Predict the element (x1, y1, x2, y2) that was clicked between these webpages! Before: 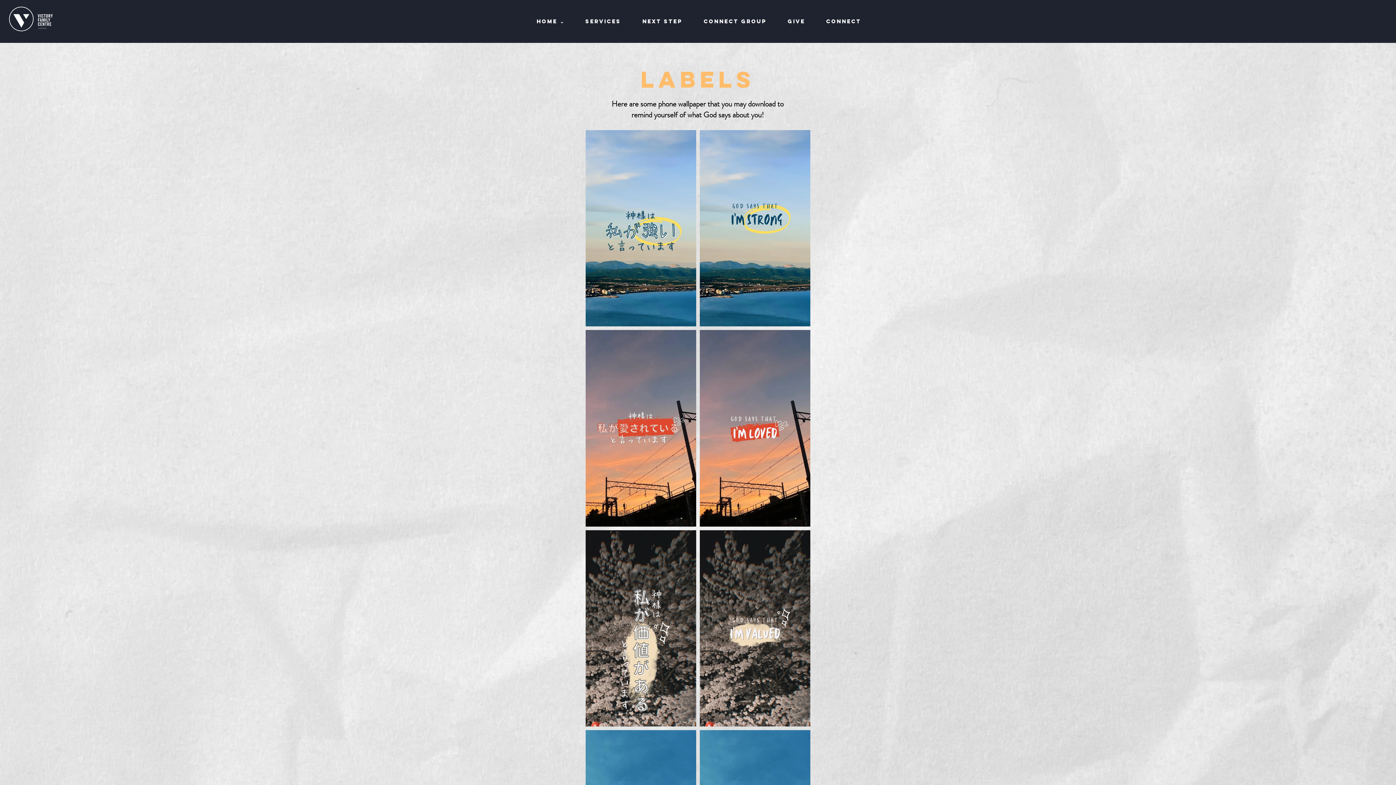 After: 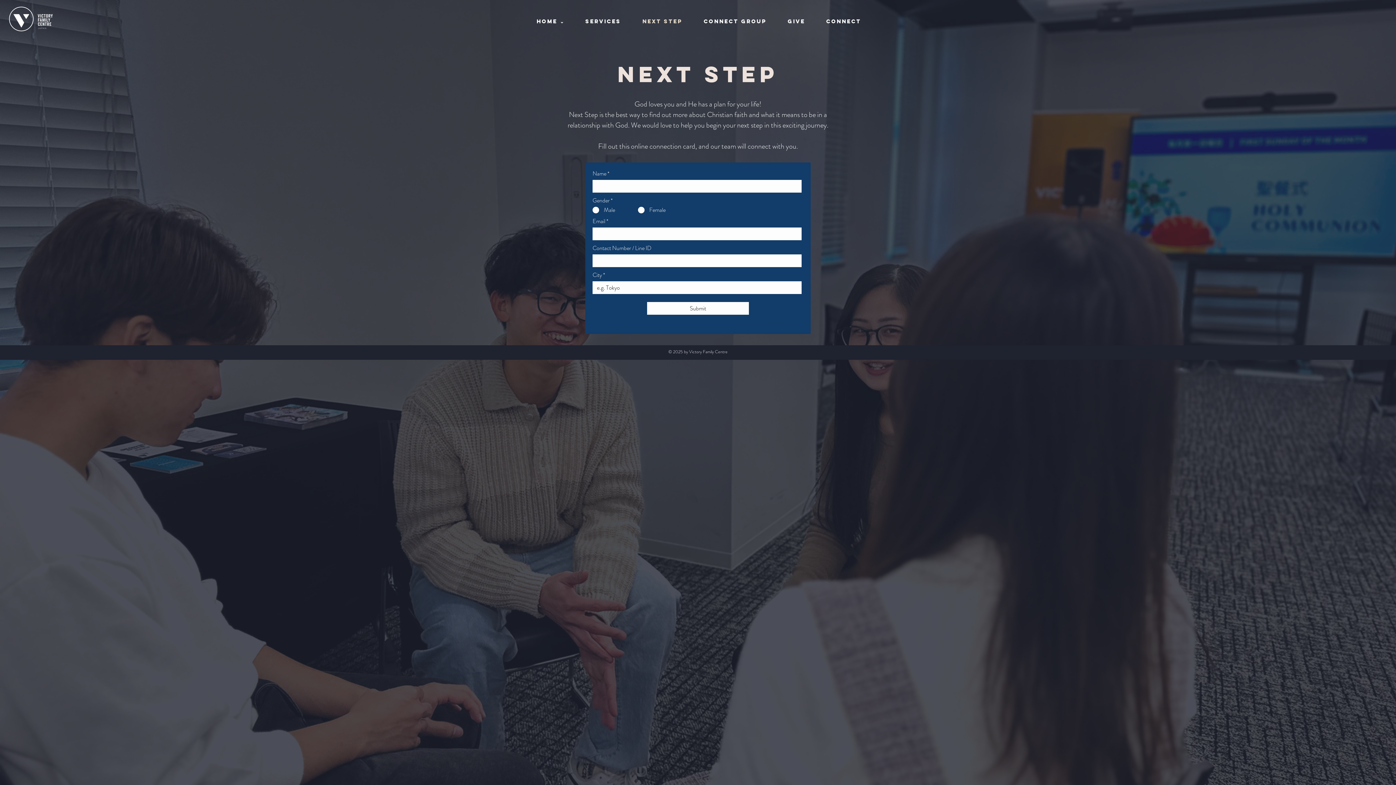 Action: bbox: (631, 10, 693, 31) label: NEXT STEP